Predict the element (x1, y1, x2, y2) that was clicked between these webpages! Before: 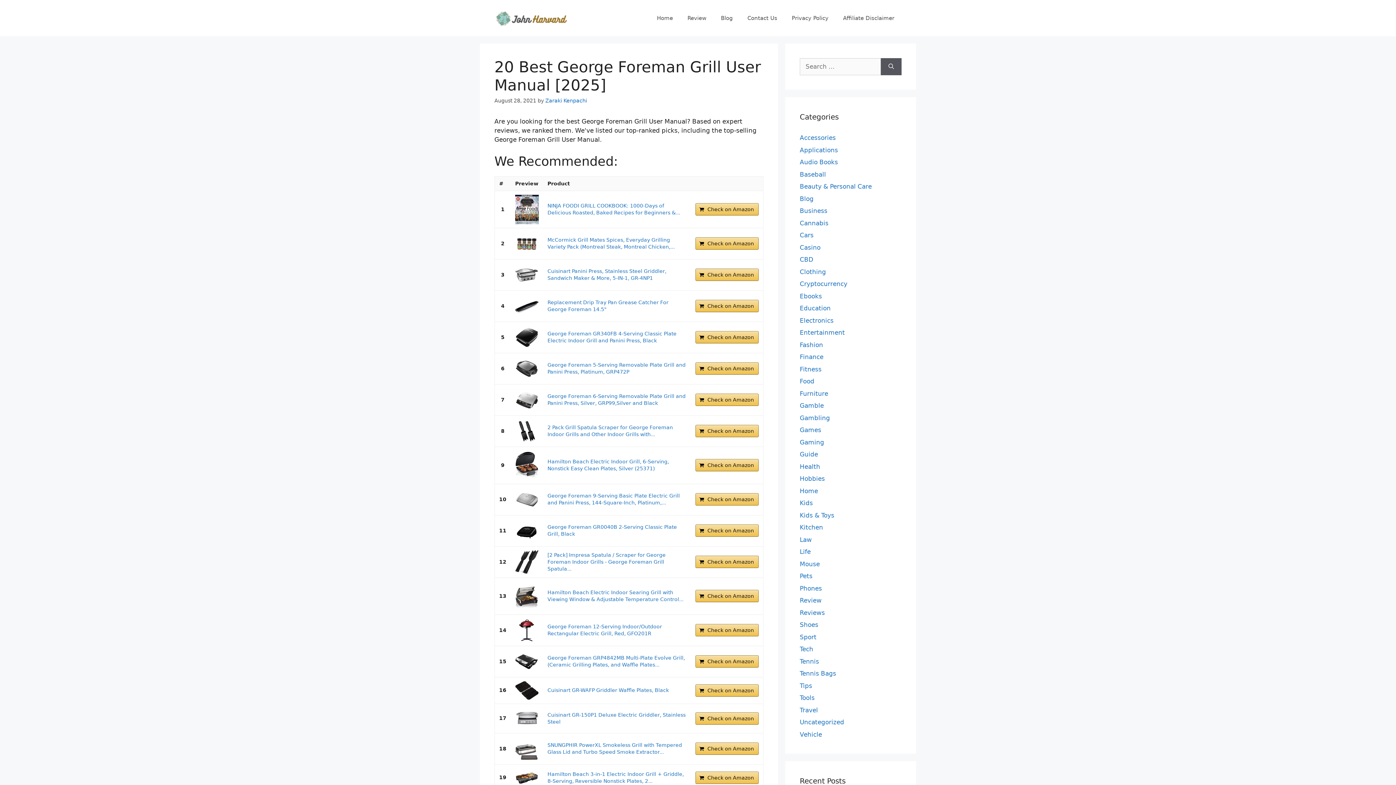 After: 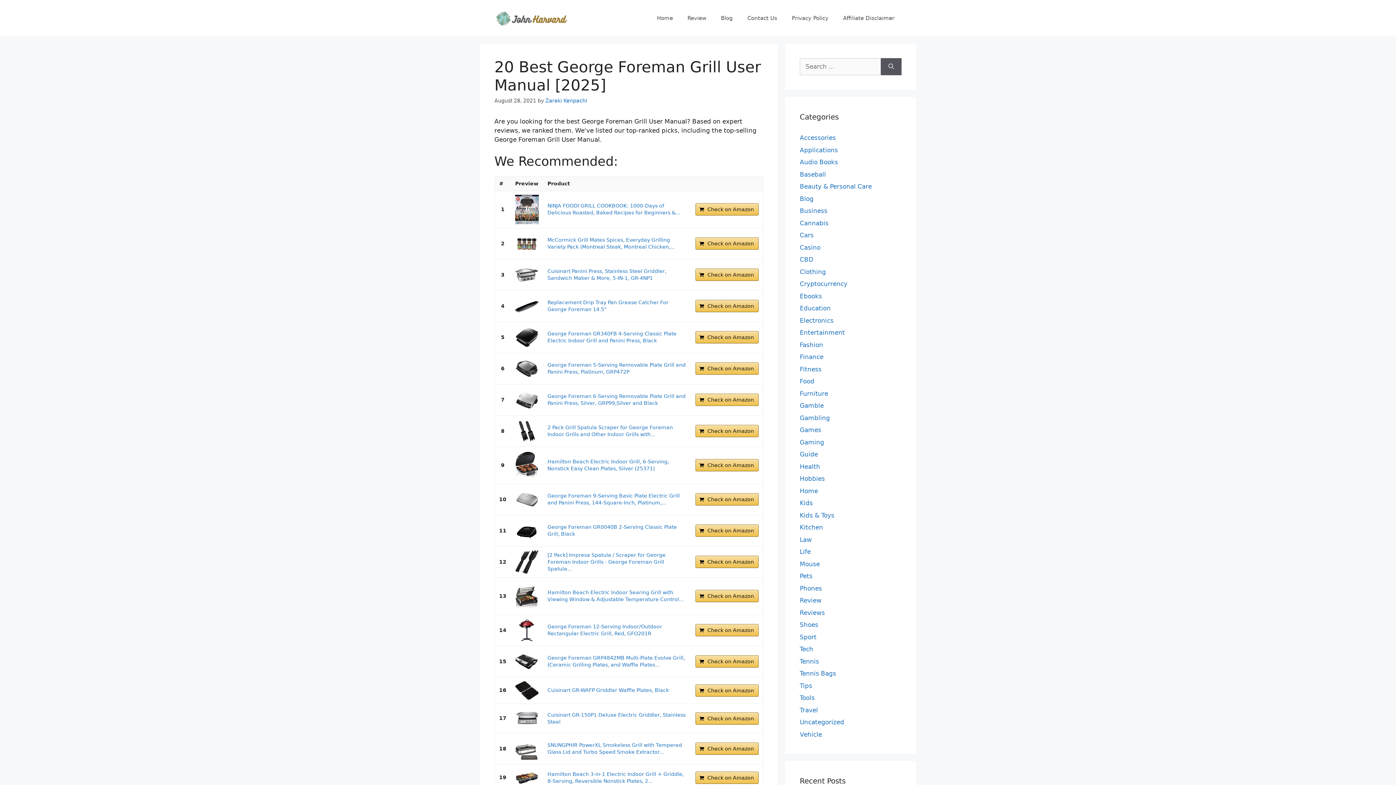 Action: bbox: (515, 707, 538, 729)